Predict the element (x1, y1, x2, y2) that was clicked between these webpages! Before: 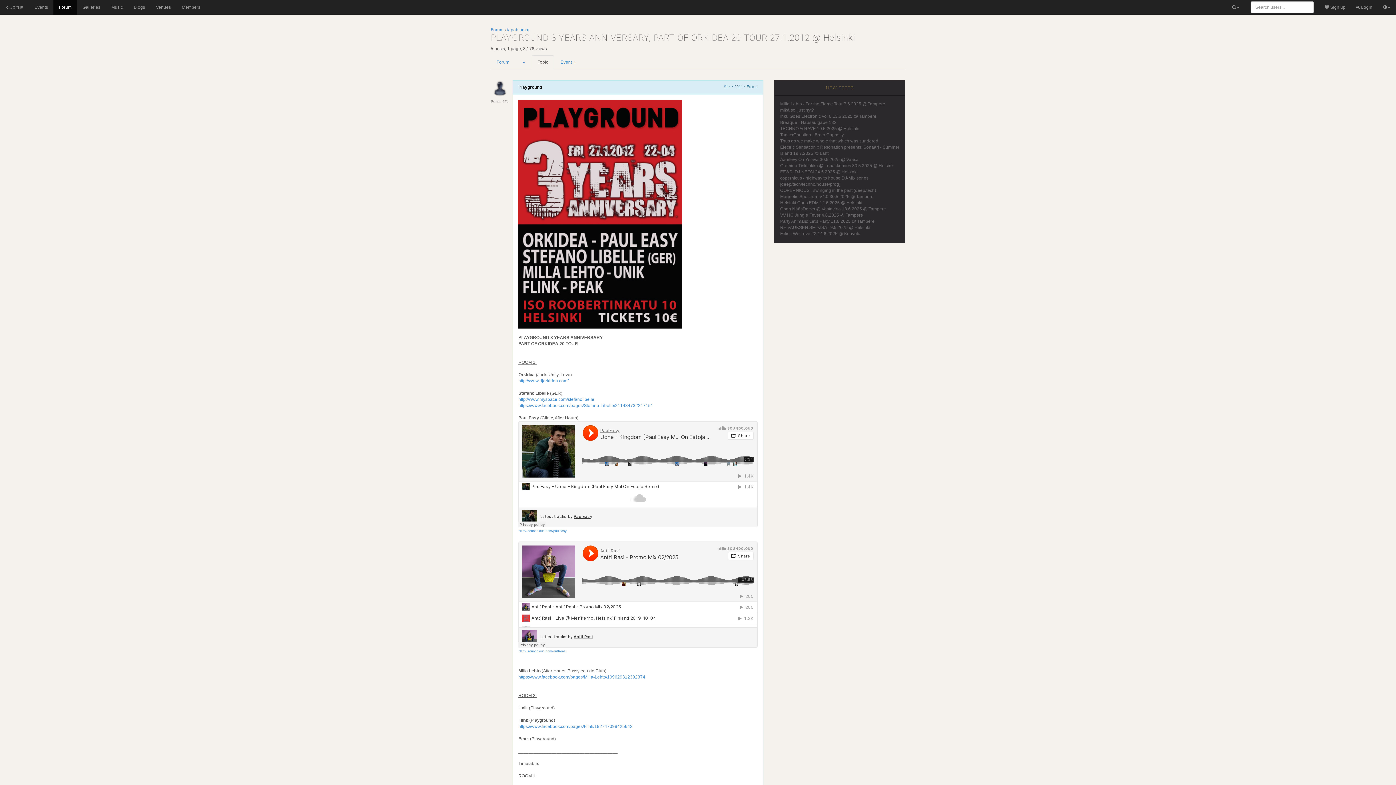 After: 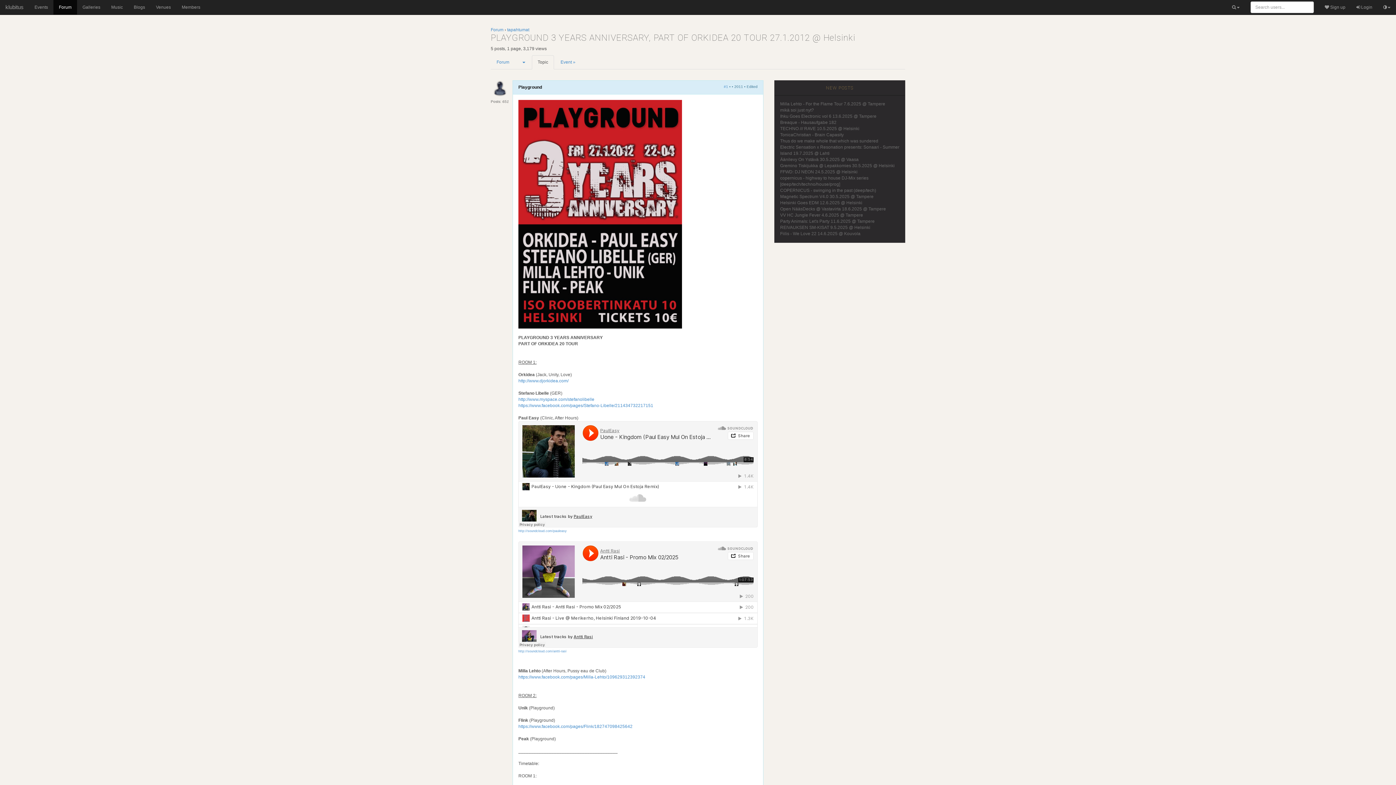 Action: label: Topic bbox: (532, 55, 554, 69)